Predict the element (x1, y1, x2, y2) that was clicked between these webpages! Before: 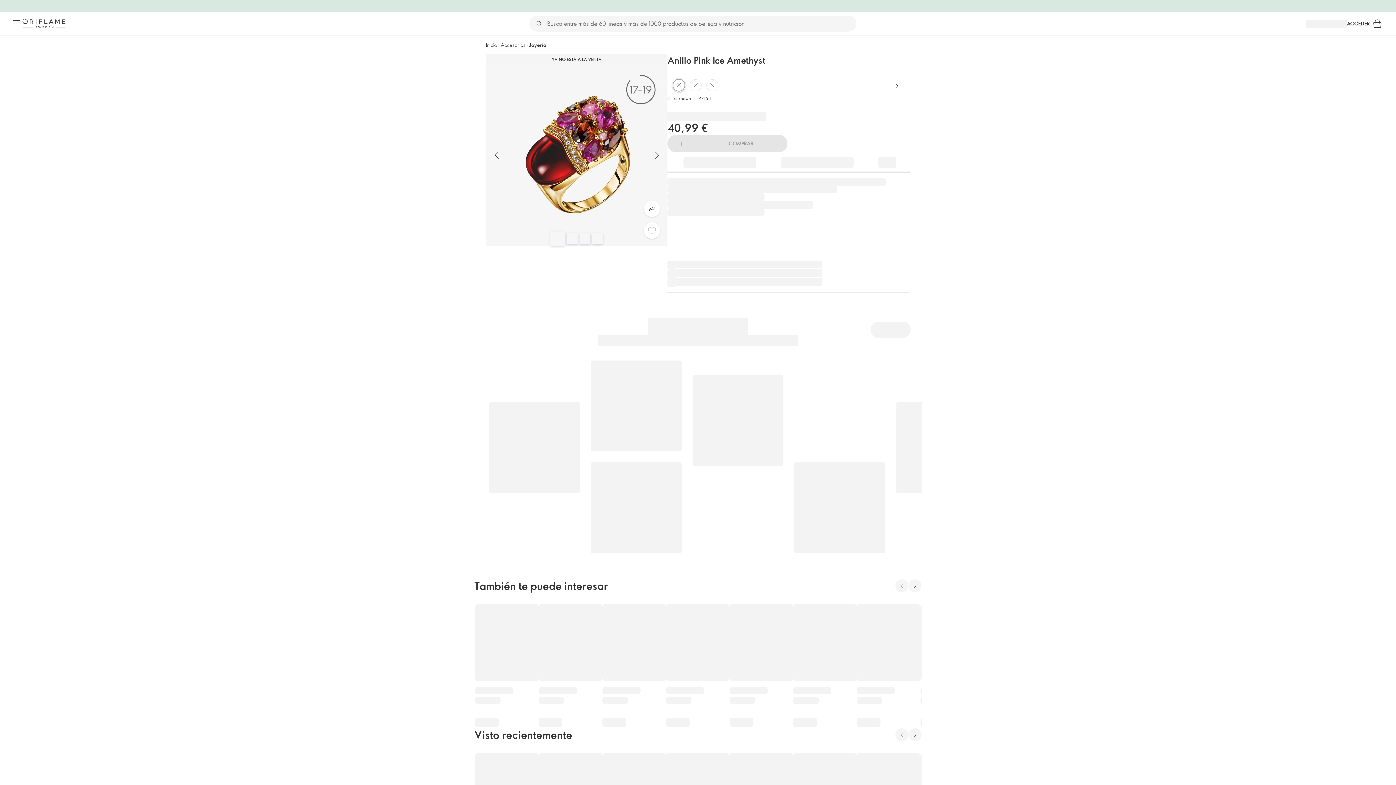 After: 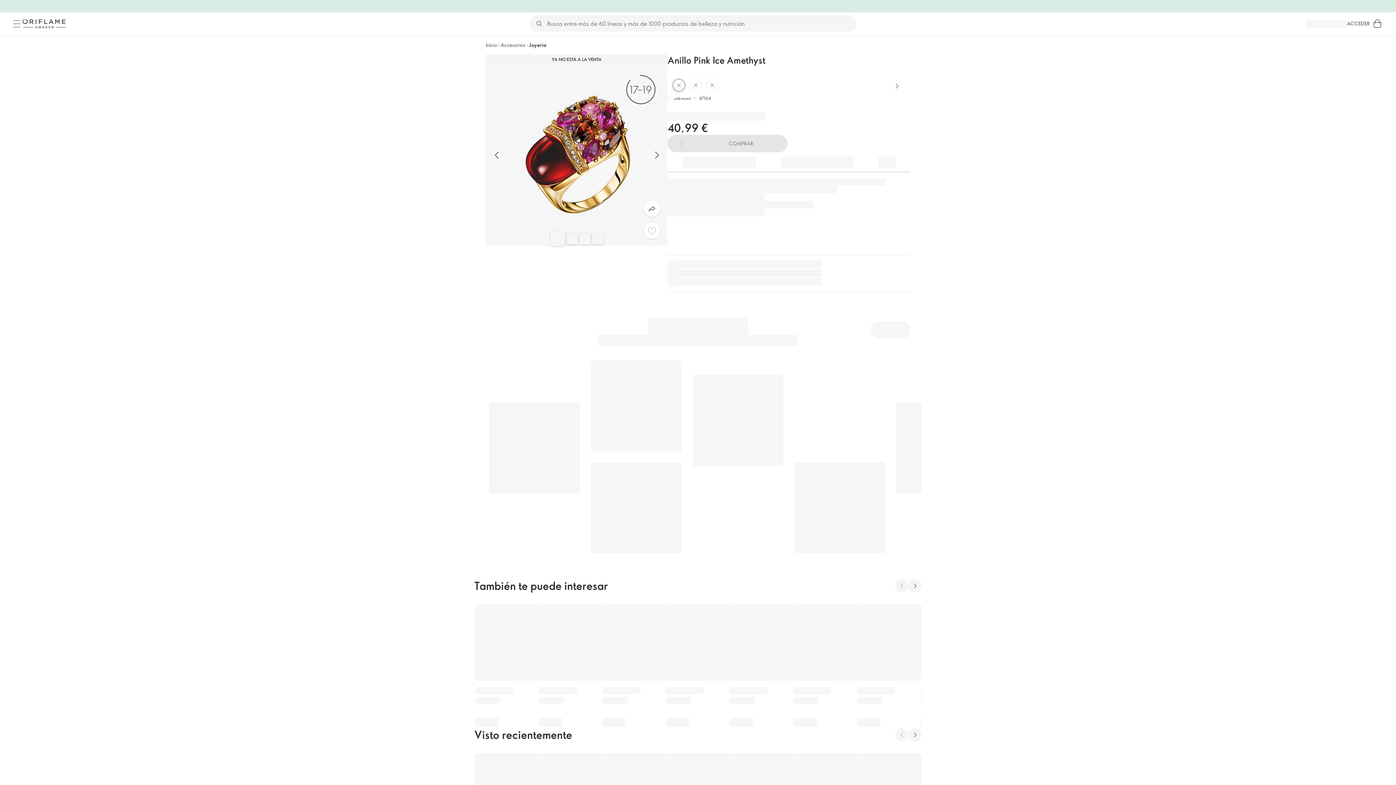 Action: bbox: (1347, 19, 1370, 27) label: ACCEDER